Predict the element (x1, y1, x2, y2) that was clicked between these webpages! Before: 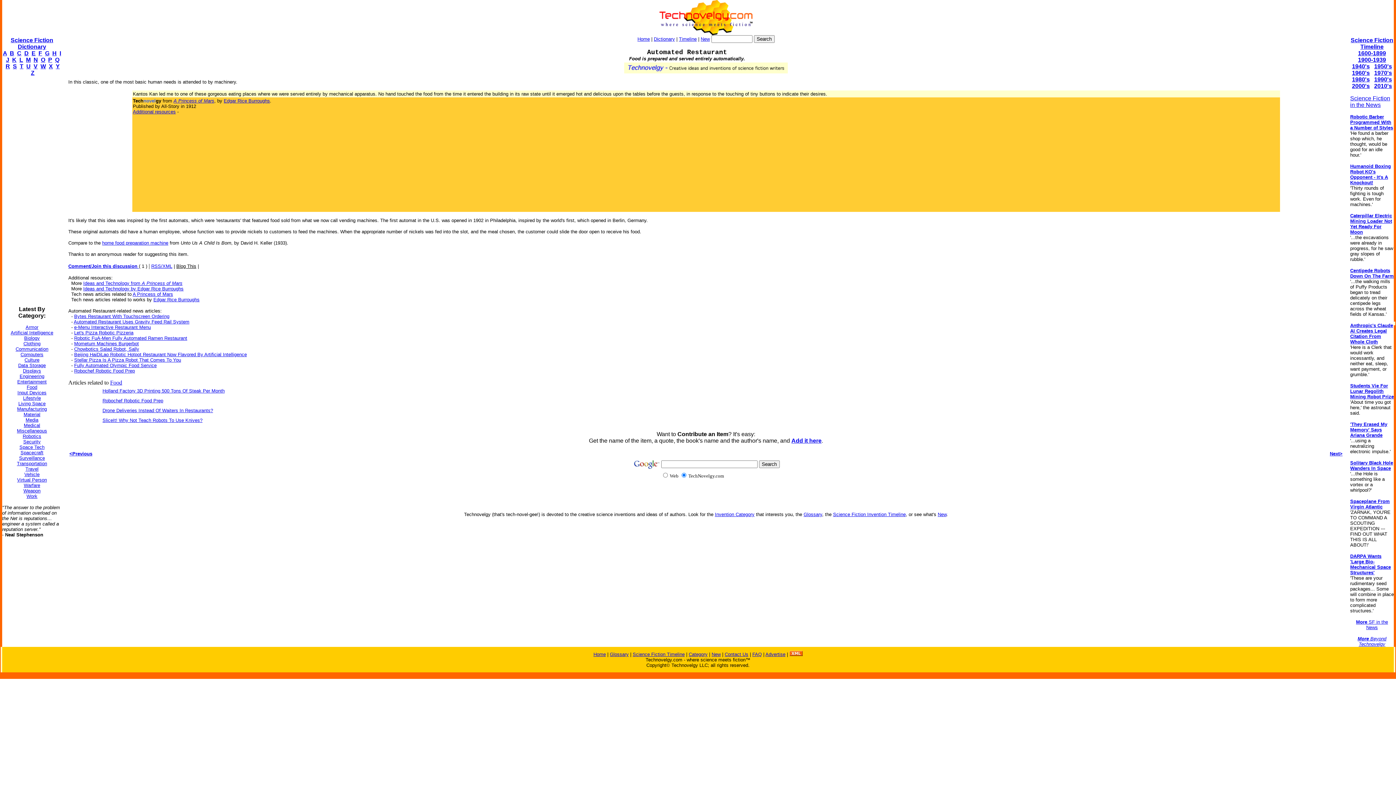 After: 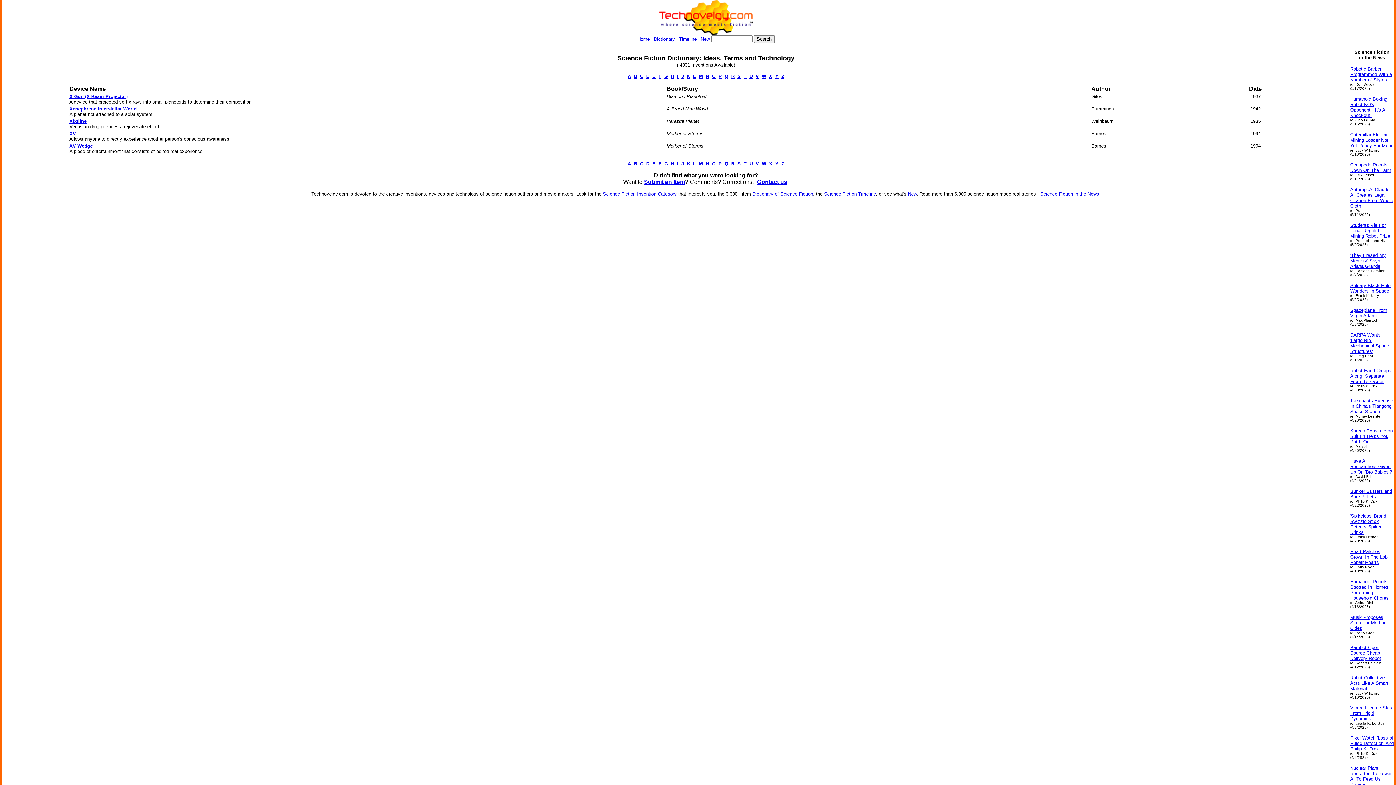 Action: bbox: (48, 63, 52, 69) label: X